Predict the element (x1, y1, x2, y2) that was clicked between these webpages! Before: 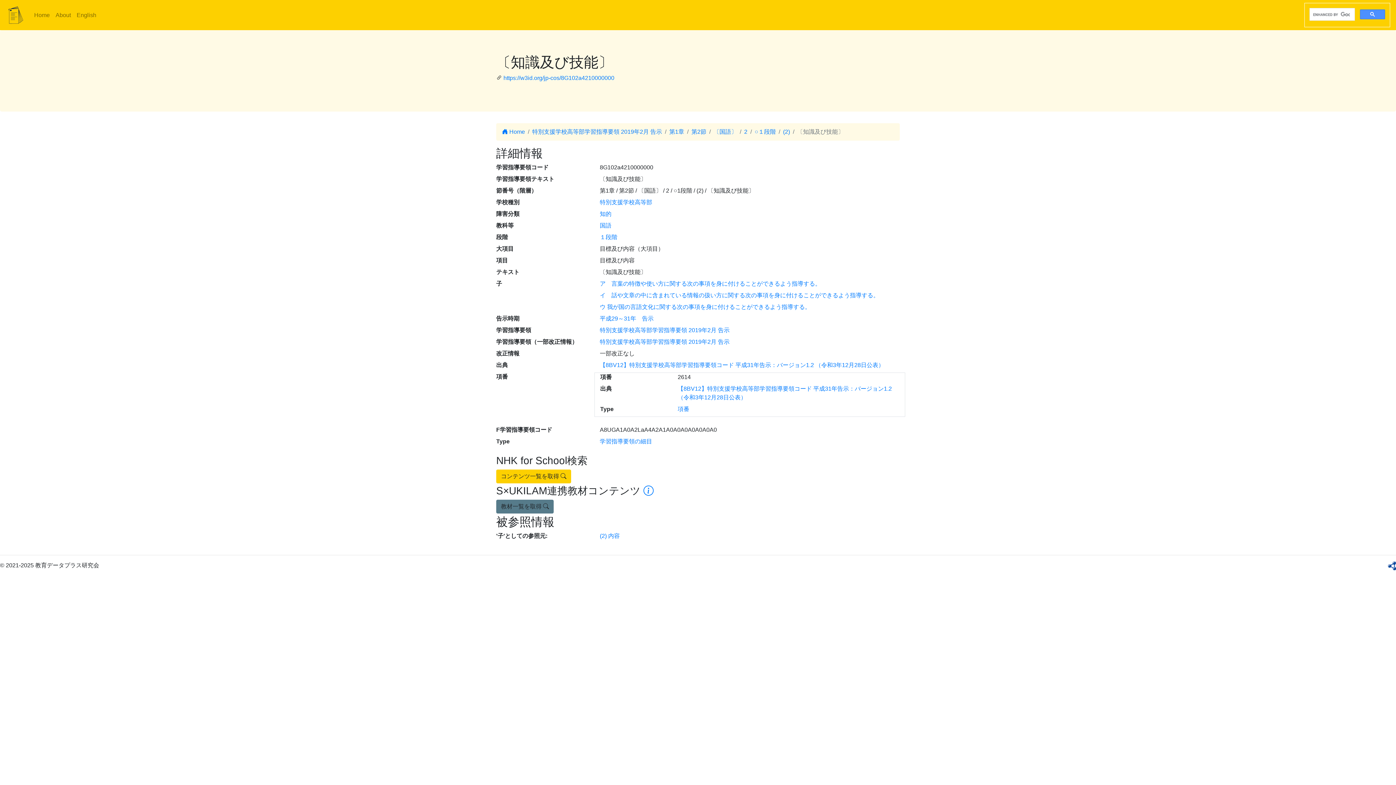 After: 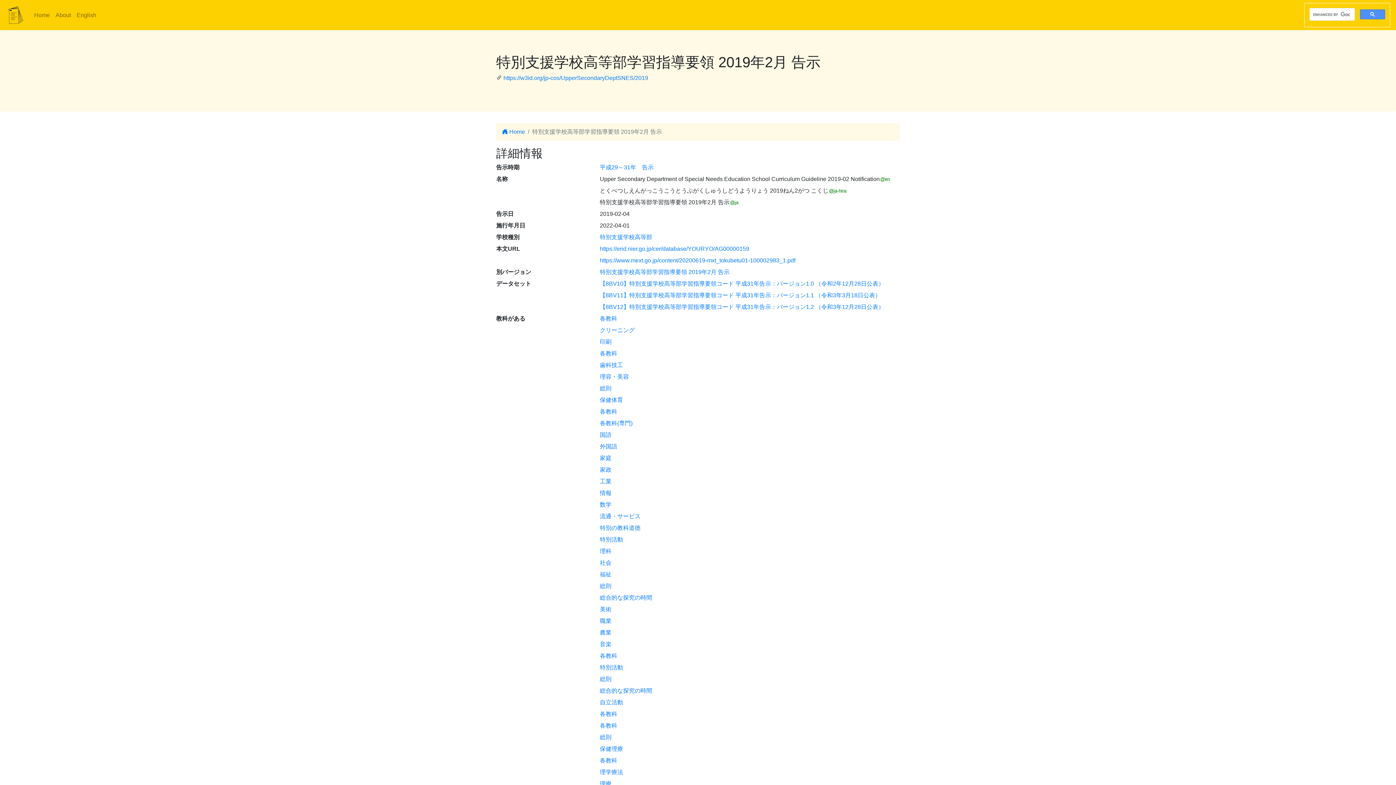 Action: label: 特別支援学校高等部学習指導要領 2019年2月 告示 bbox: (600, 327, 729, 333)